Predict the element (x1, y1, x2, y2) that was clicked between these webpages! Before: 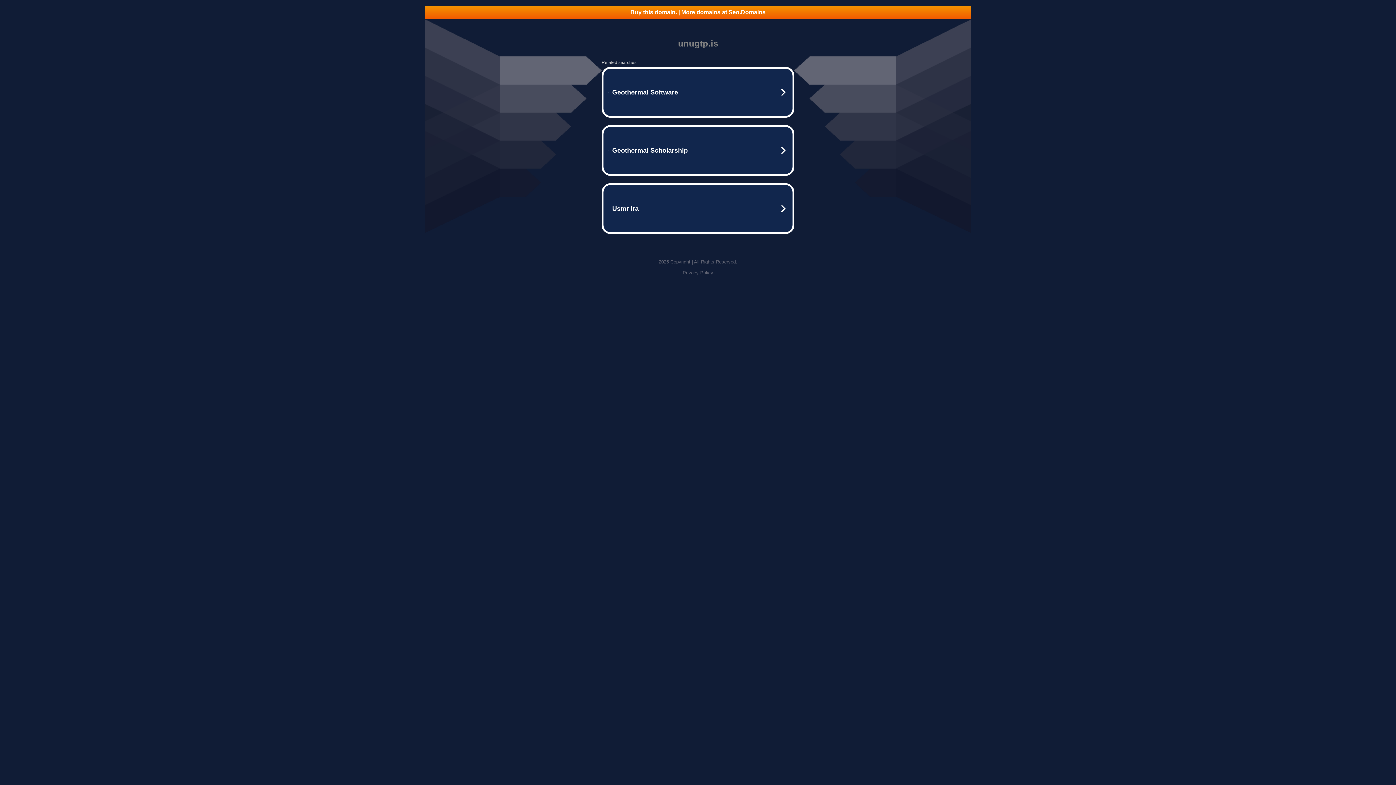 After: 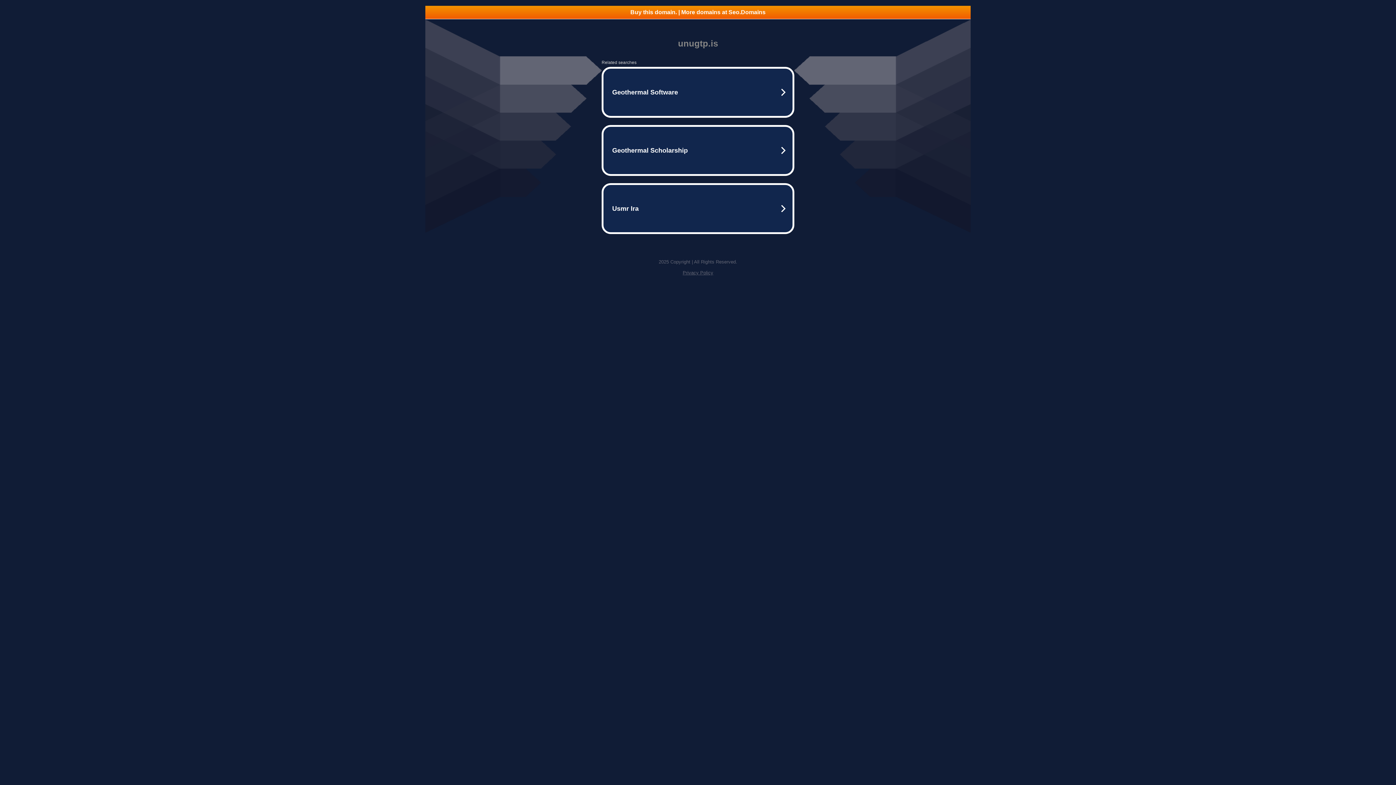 Action: bbox: (425, 5, 970, 18) label: Buy this domain. | More domains at Seo.Domains